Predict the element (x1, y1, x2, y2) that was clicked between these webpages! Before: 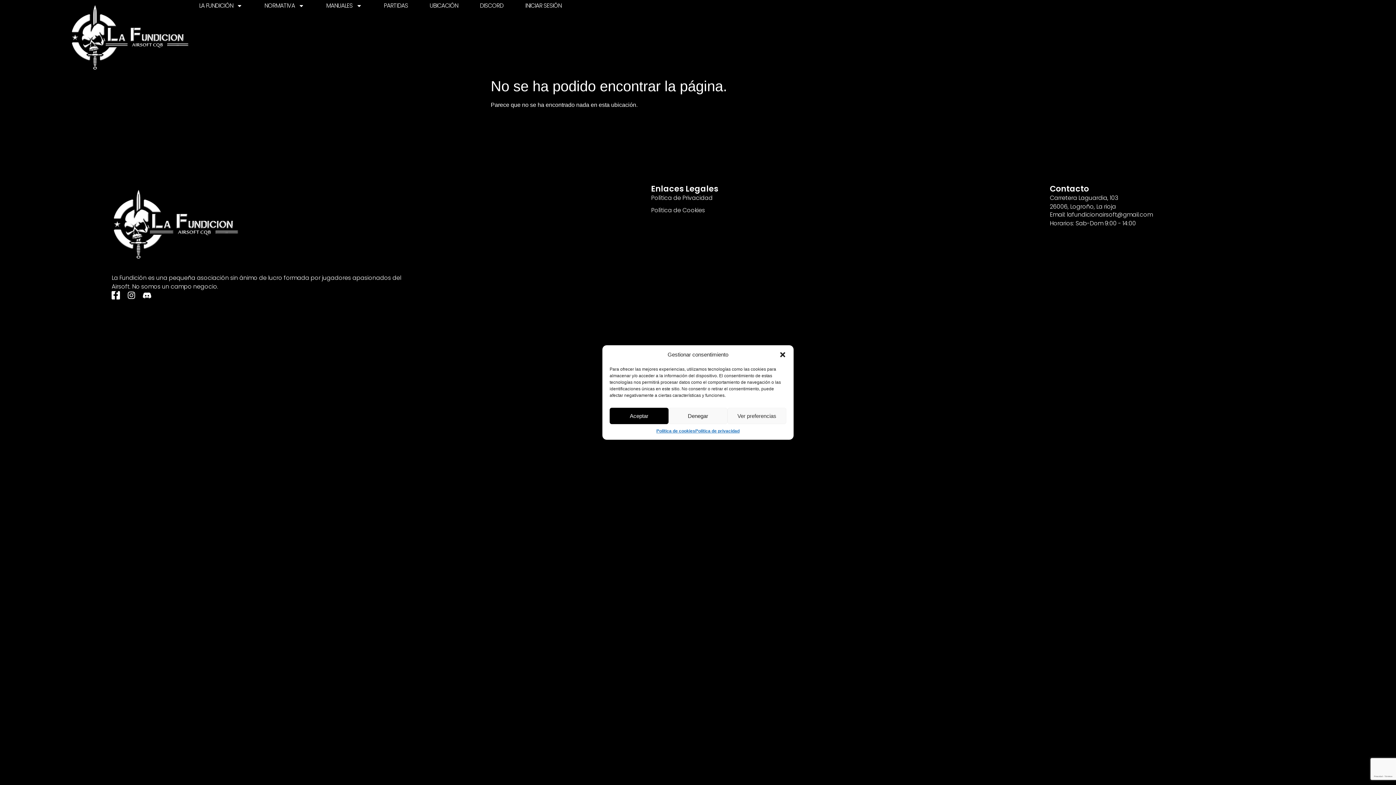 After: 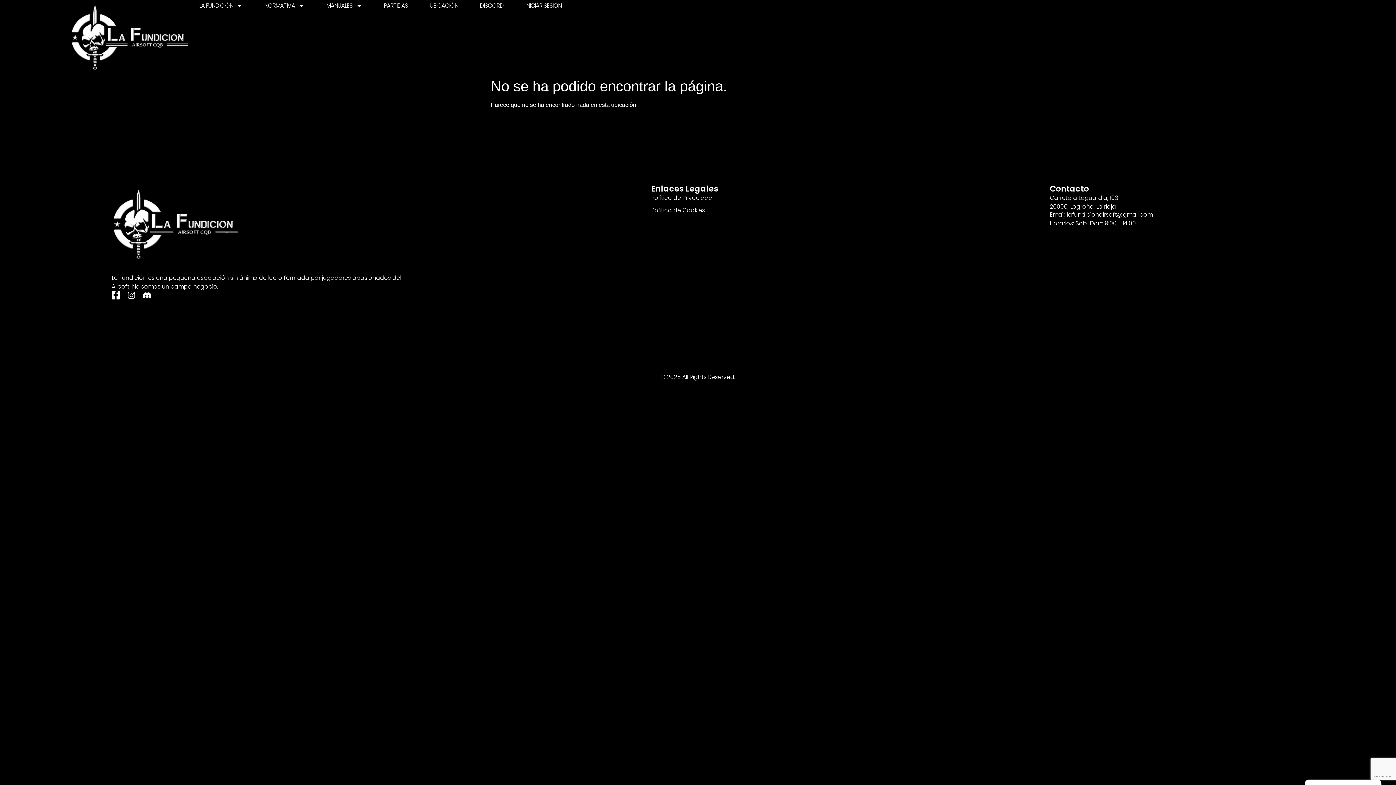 Action: bbox: (779, 351, 786, 358) label: Cerrar ventana